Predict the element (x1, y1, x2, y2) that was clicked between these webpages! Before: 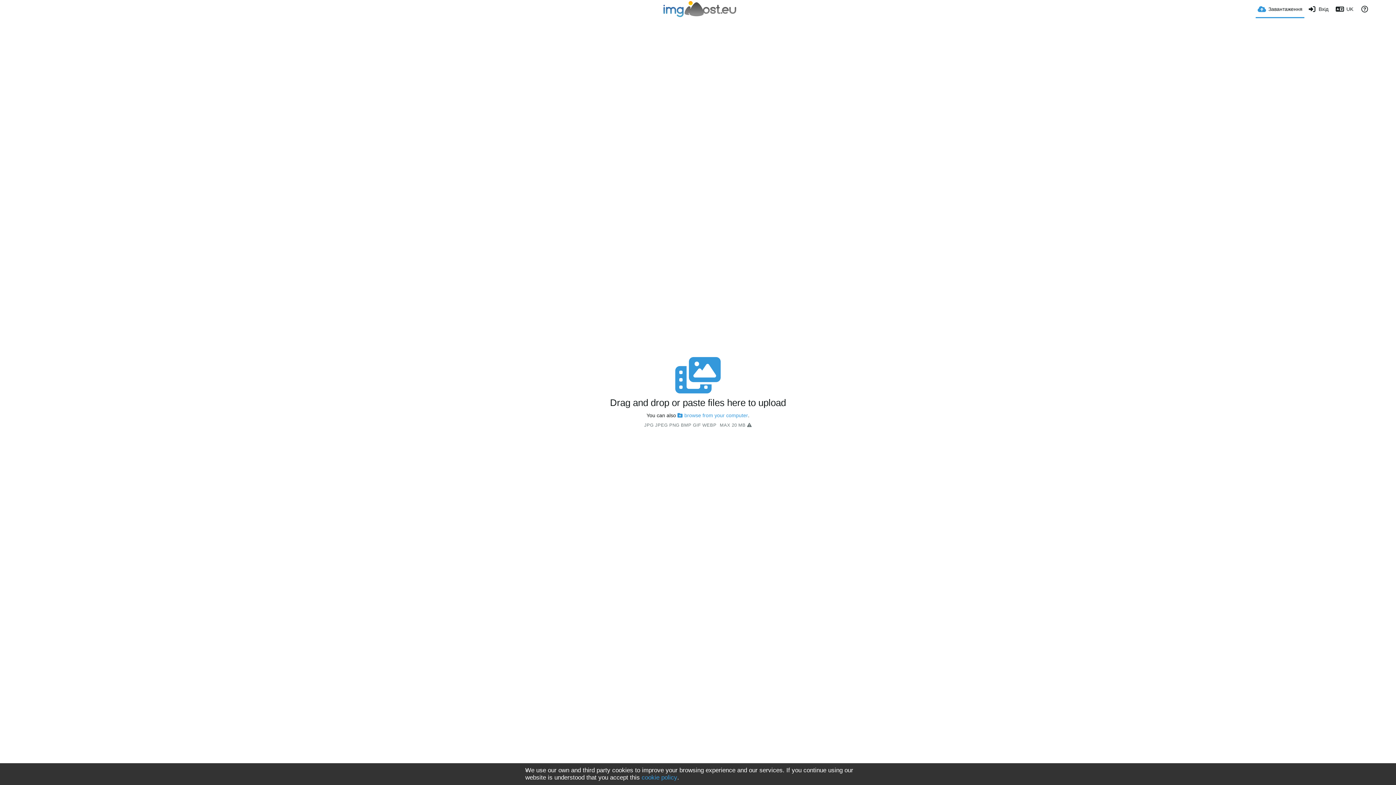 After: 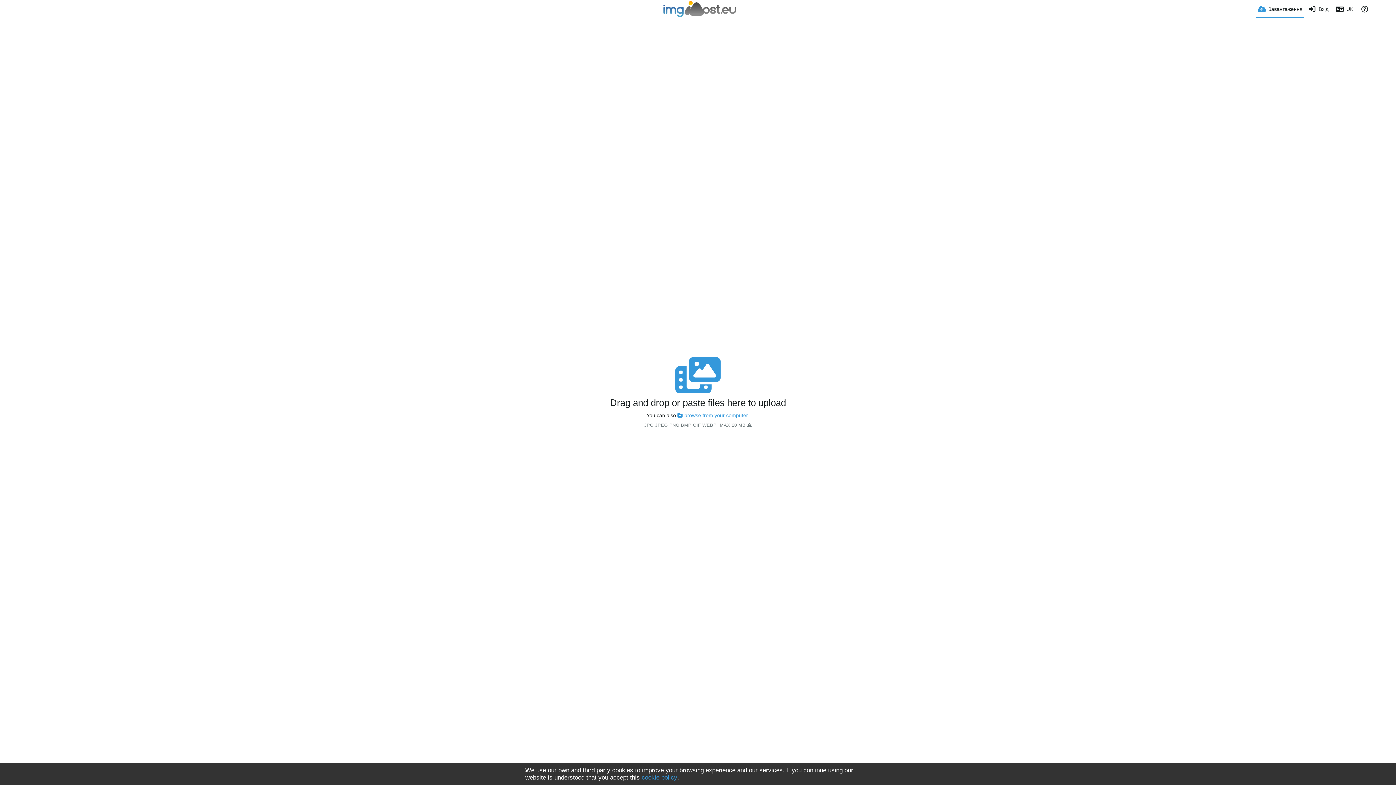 Action: label: Drag and drop or paste files here to upload bbox: (610, 397, 786, 408)